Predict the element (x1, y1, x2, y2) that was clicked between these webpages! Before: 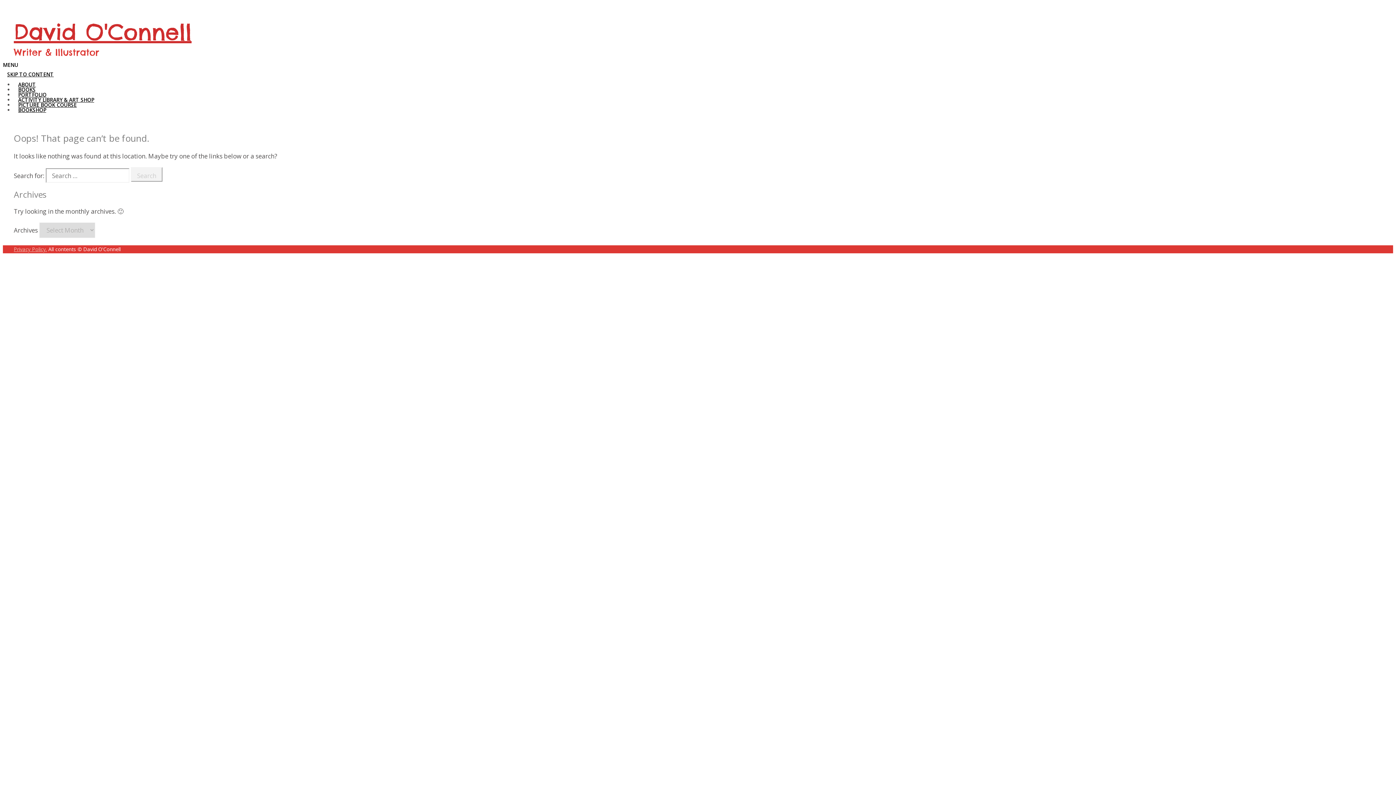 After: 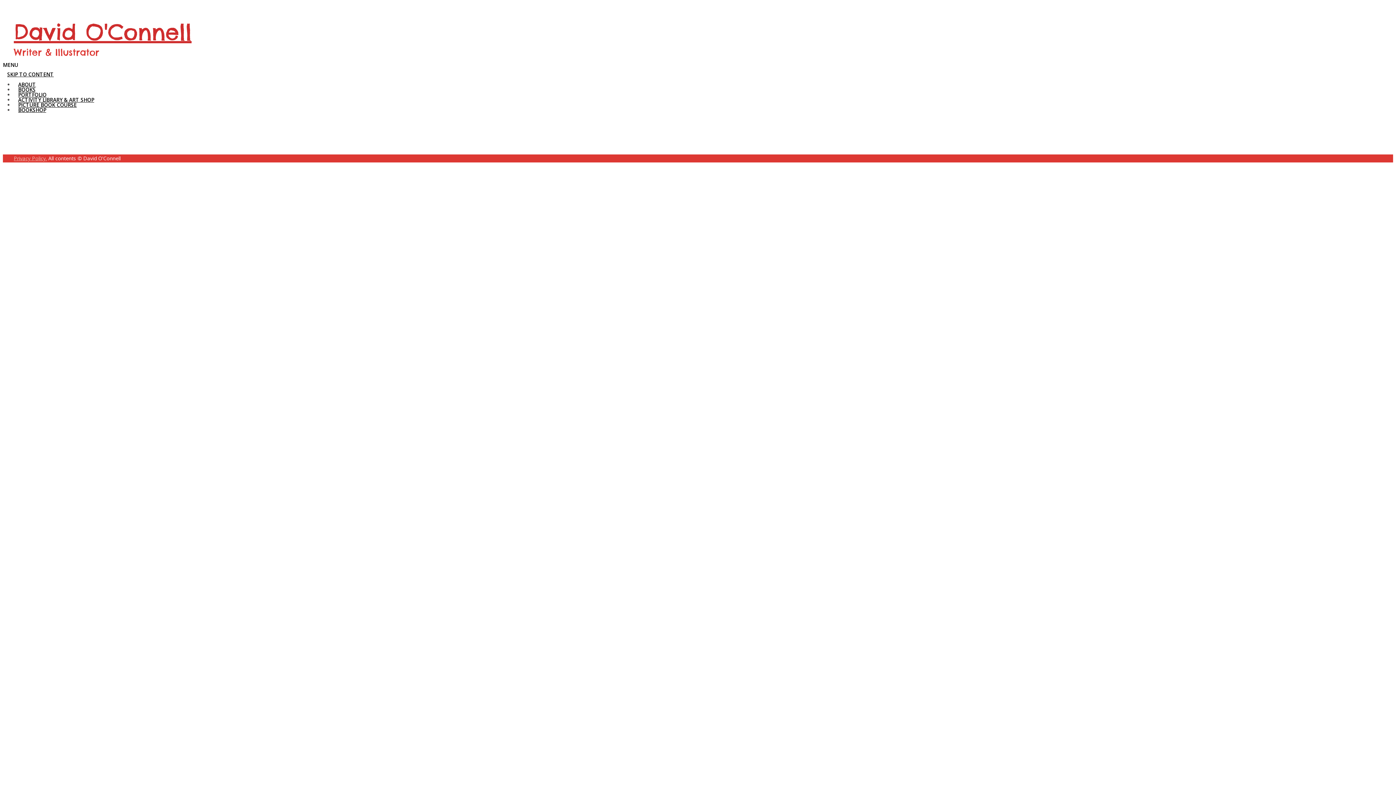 Action: label: David O'Connell bbox: (13, 18, 191, 45)